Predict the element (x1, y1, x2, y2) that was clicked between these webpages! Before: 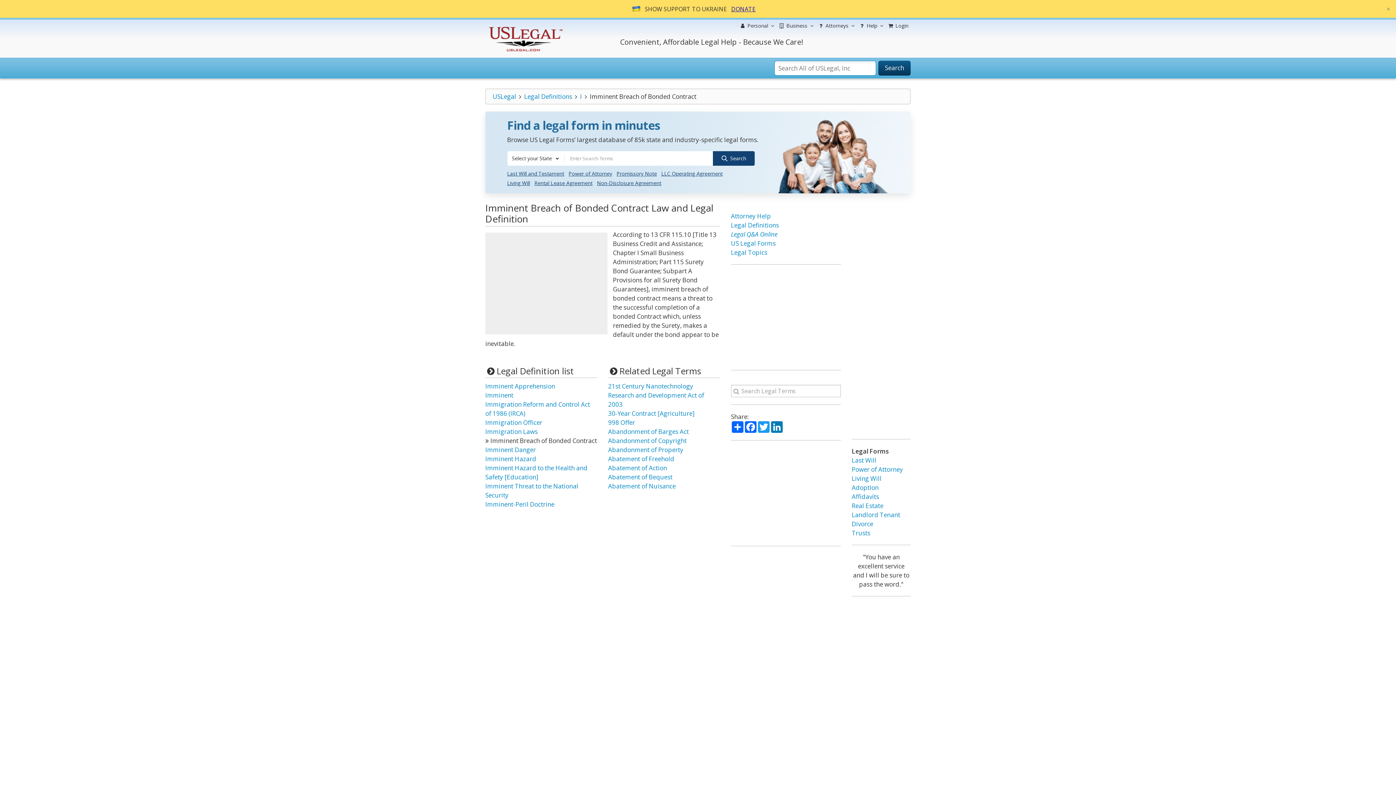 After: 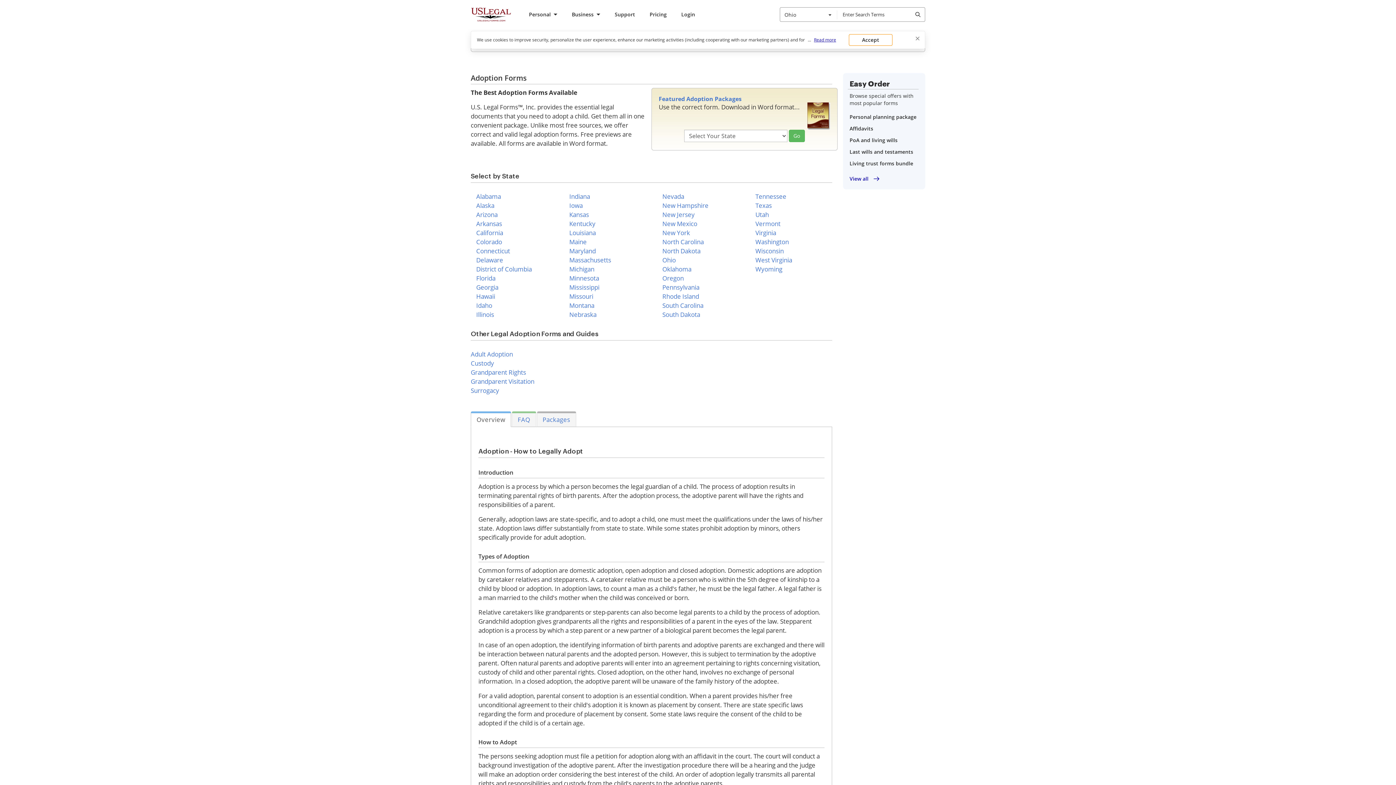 Action: label: Adoption bbox: (851, 483, 878, 492)